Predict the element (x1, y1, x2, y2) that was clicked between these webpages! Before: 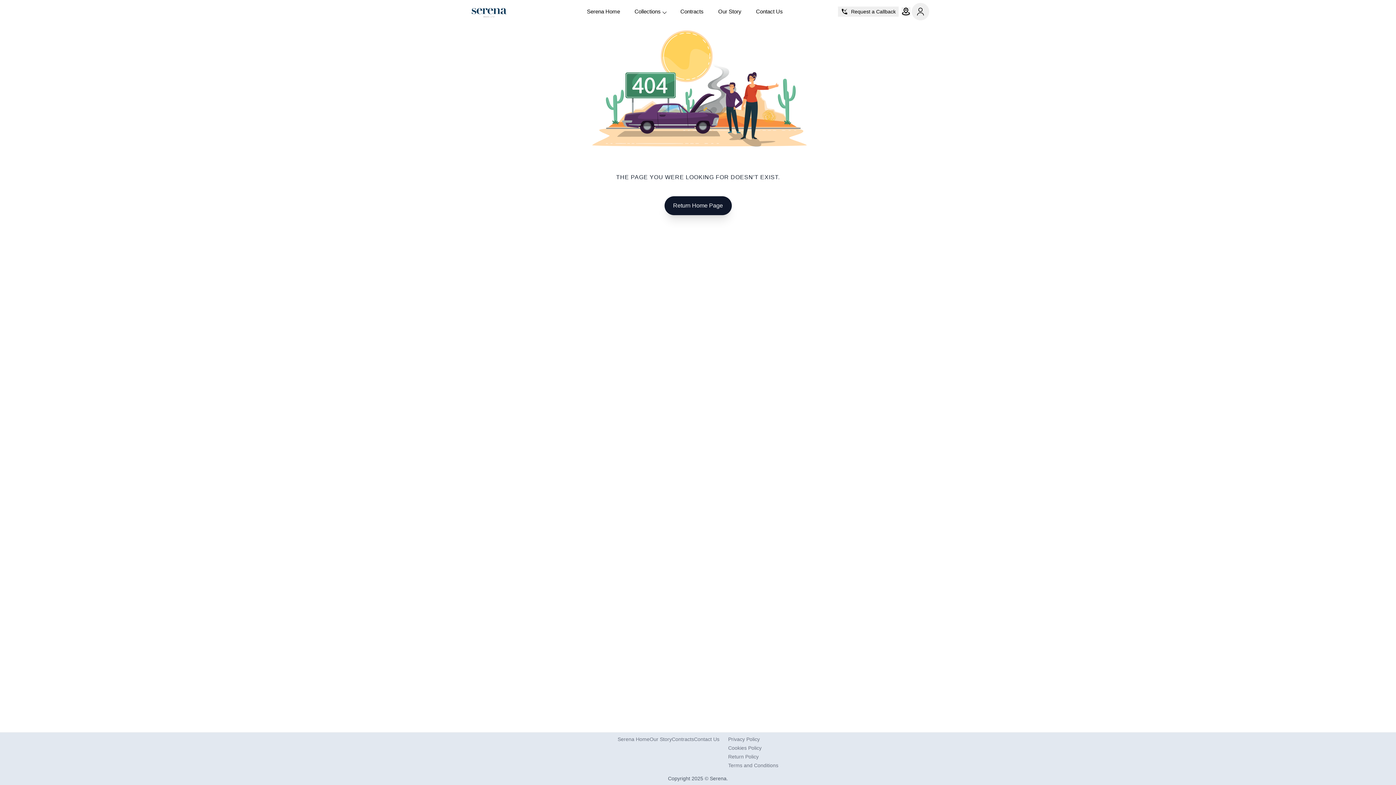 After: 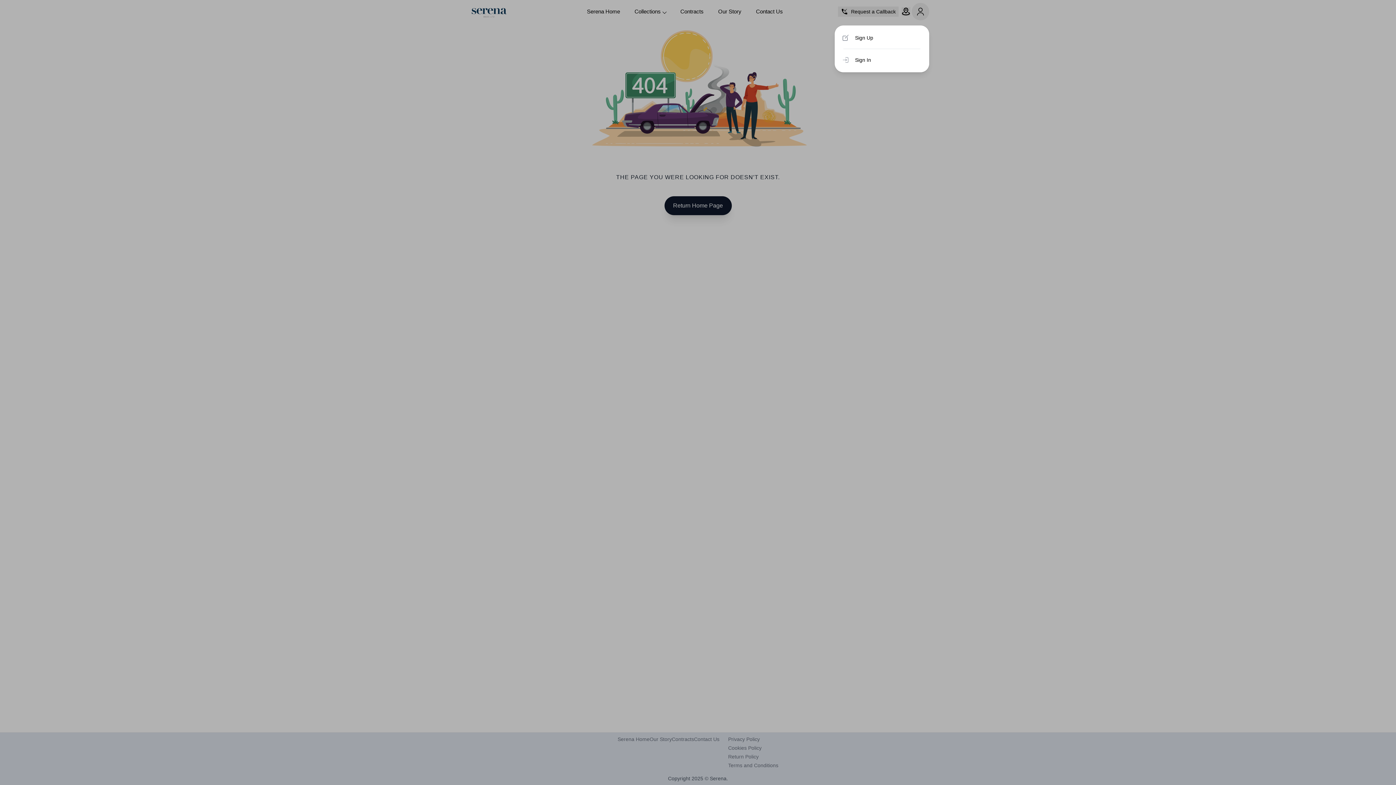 Action: bbox: (912, 2, 929, 20)